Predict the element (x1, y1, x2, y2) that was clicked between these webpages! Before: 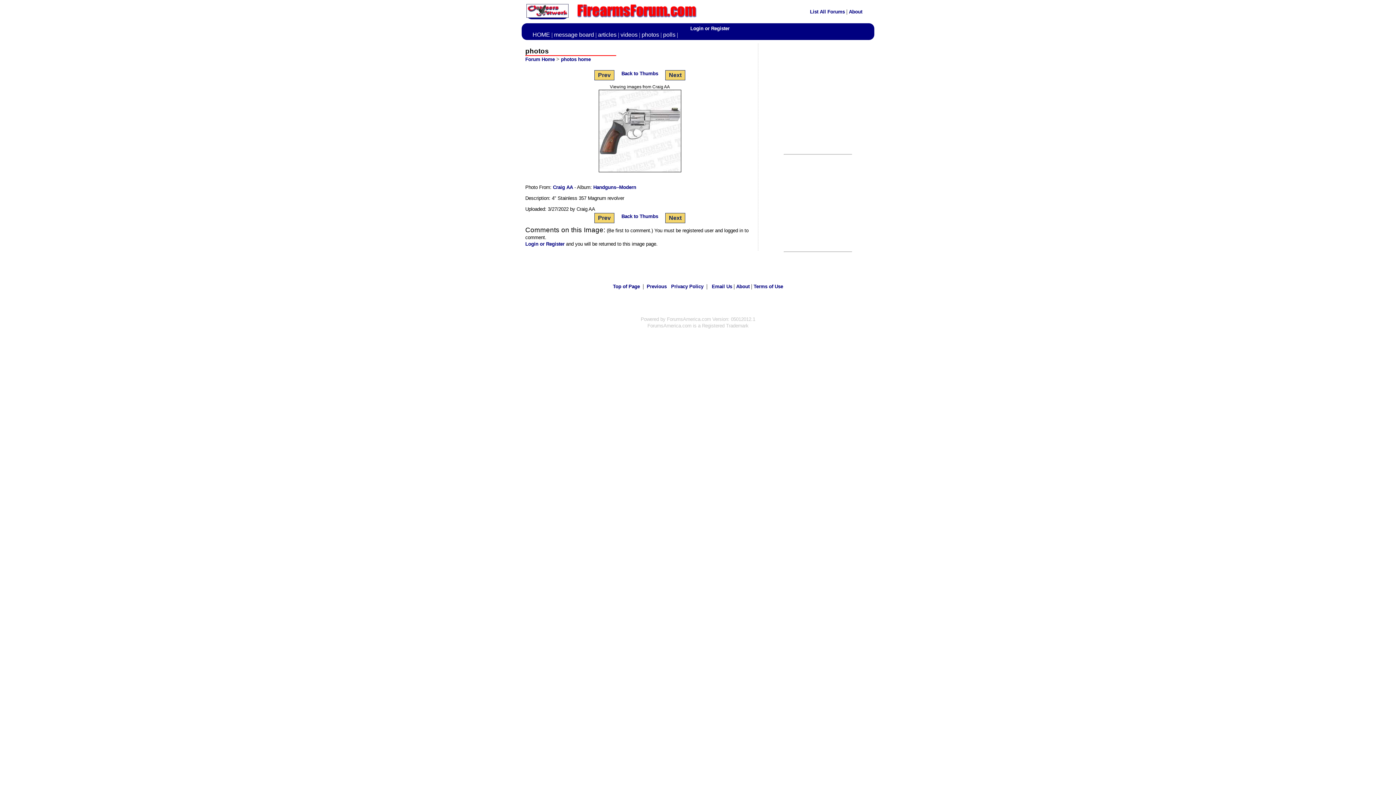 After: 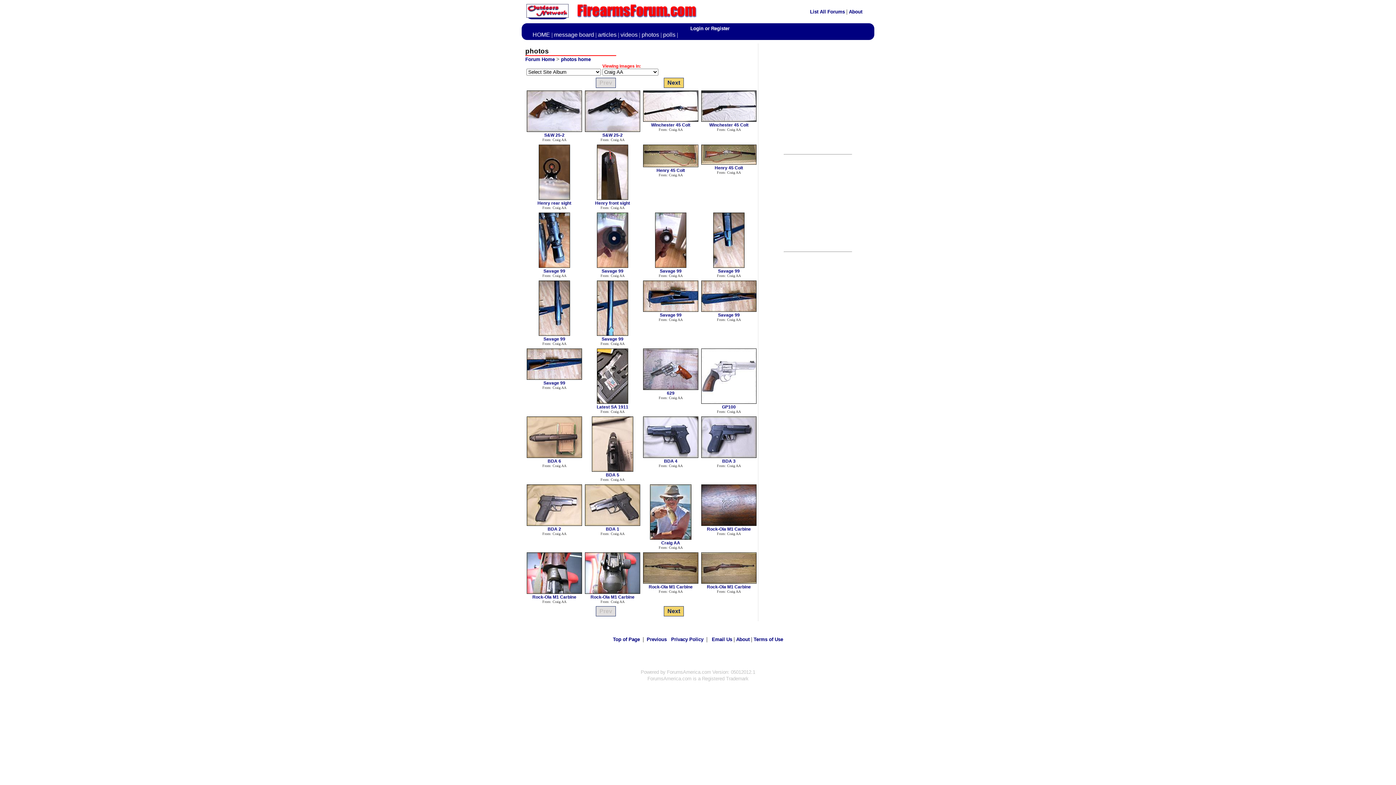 Action: label: Back to Thumbs bbox: (621, 70, 658, 76)